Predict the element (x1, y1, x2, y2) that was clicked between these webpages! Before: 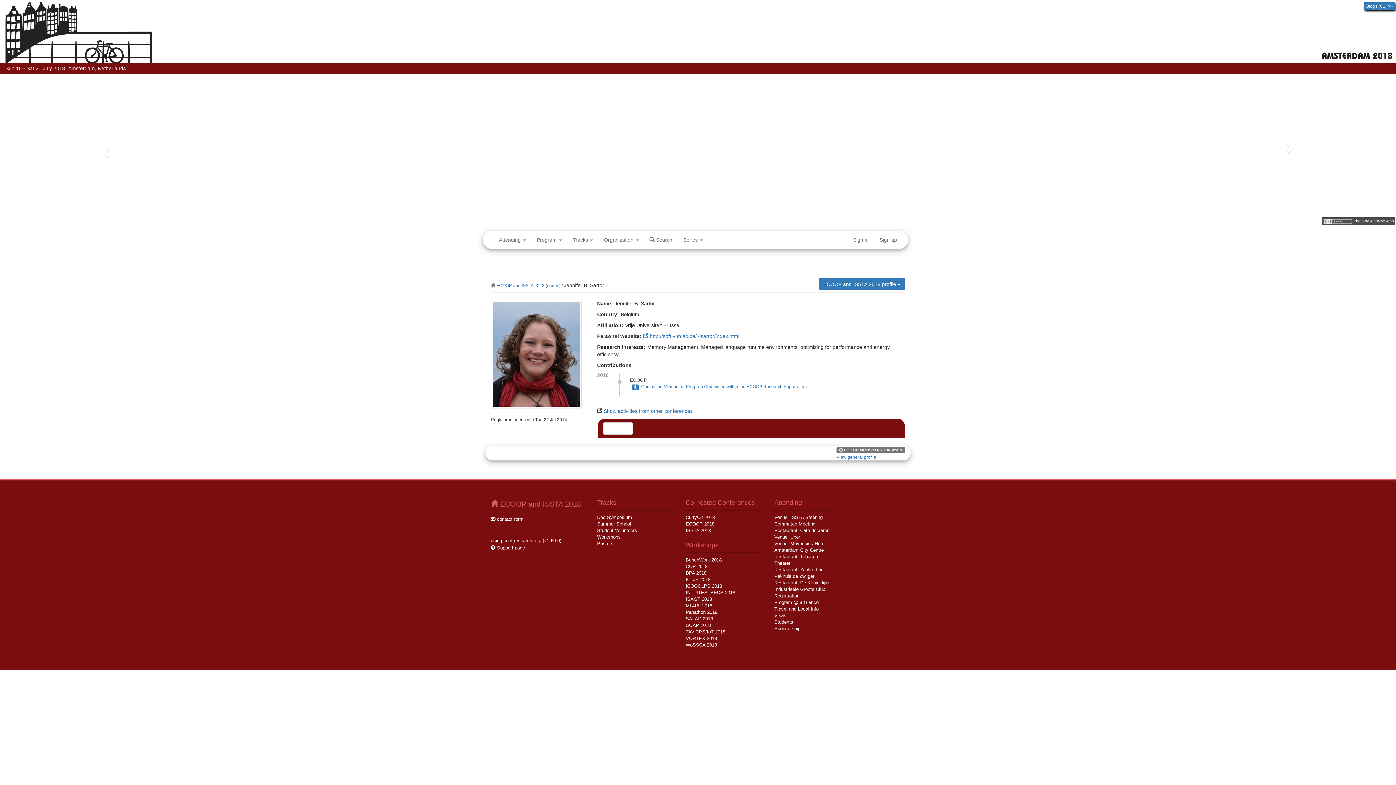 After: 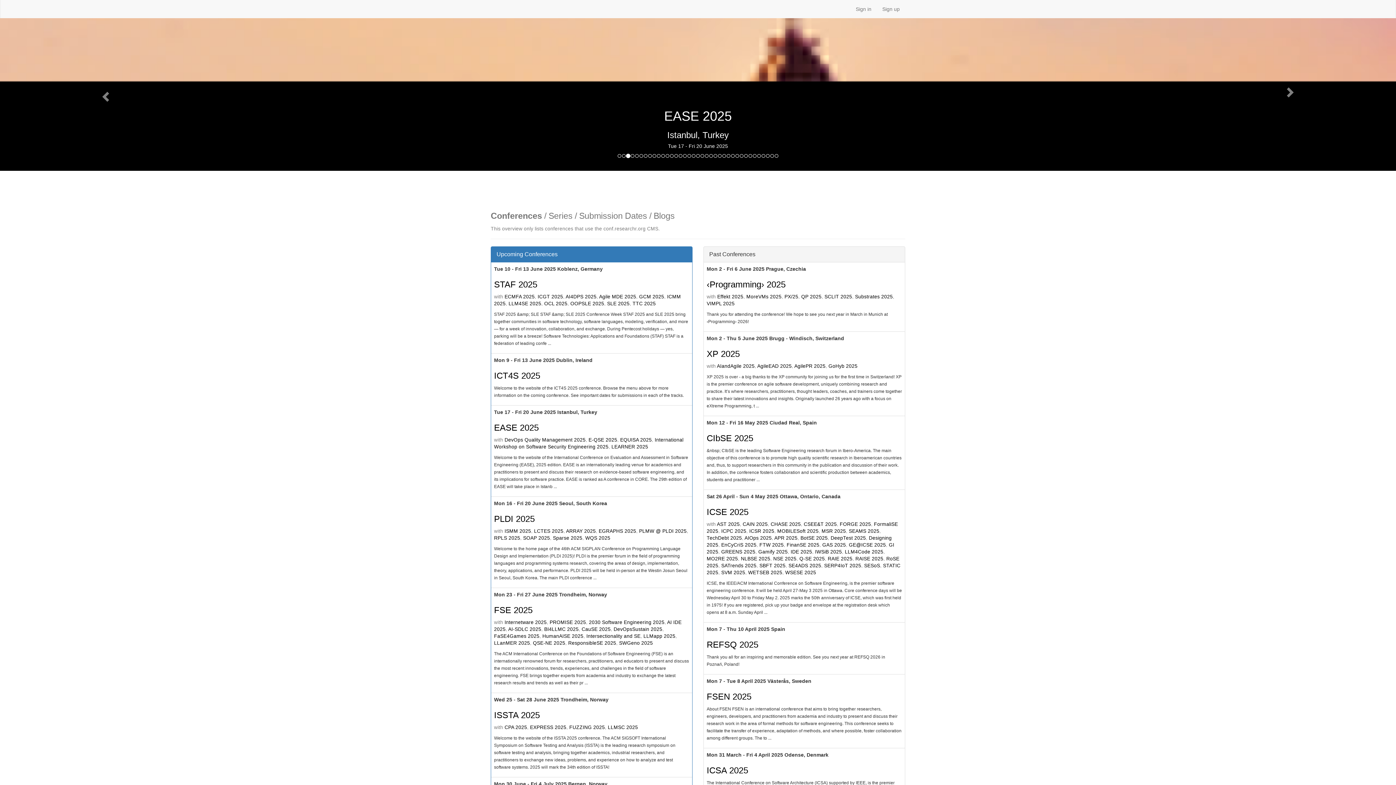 Action: label: conf.researchr.org bbox: (503, 538, 541, 543)